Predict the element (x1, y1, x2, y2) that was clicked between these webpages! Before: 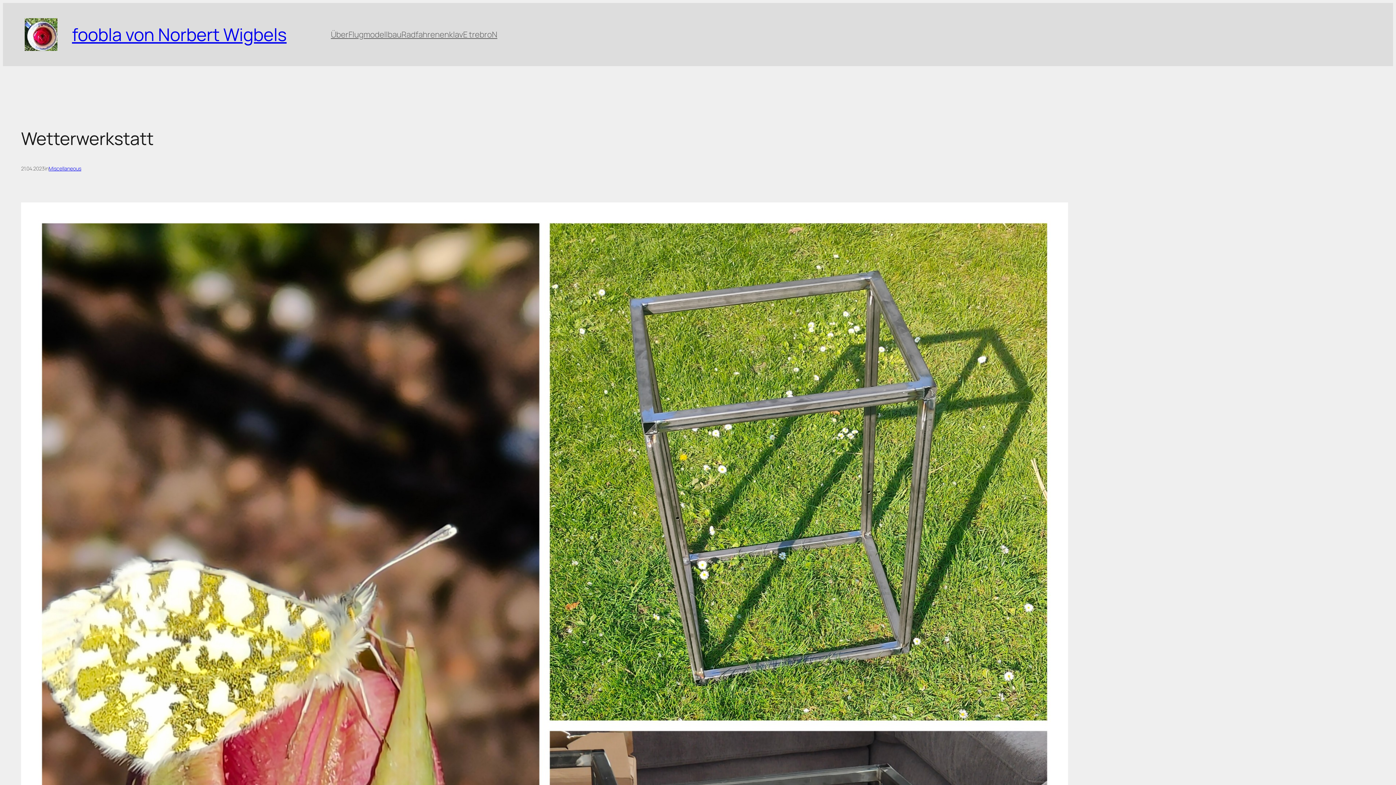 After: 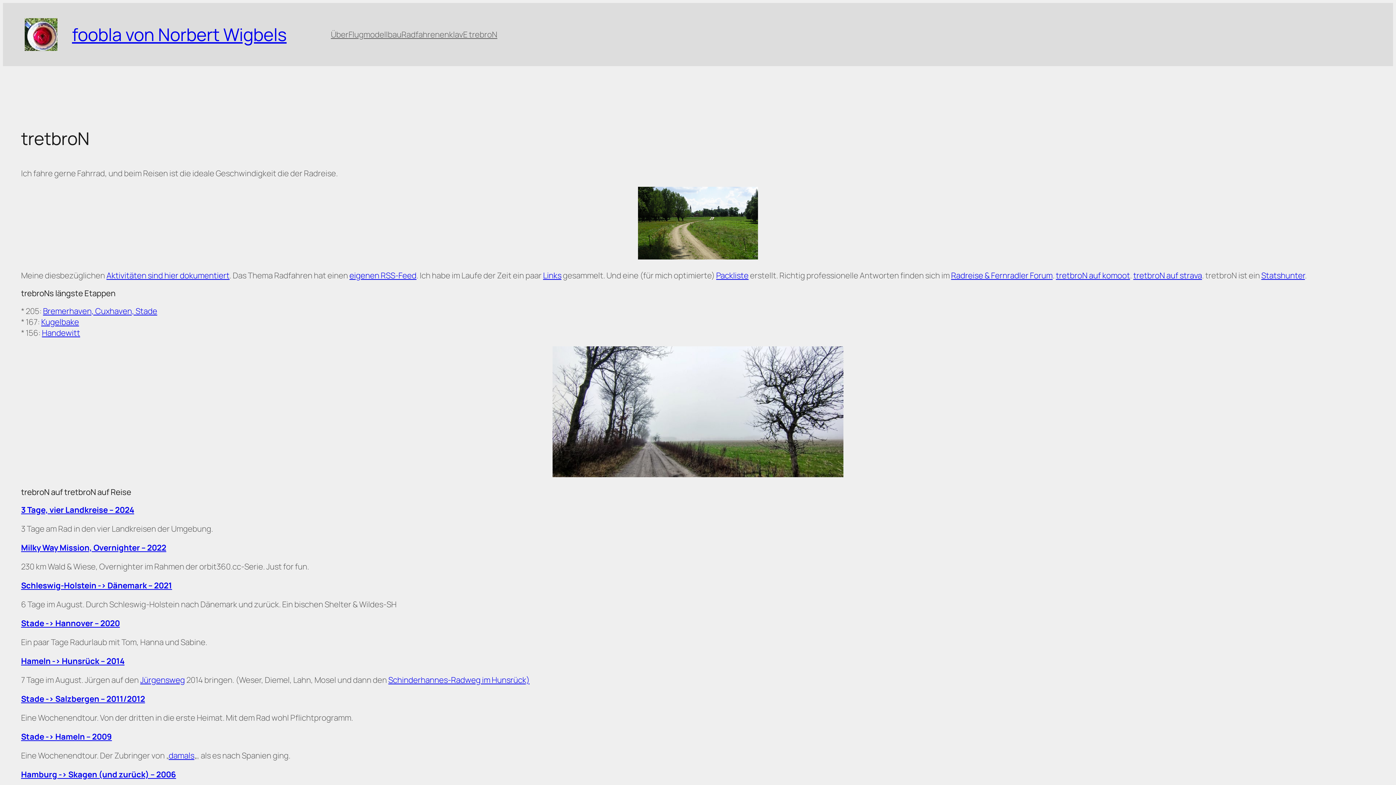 Action: bbox: (401, 29, 439, 40) label: Radfahren